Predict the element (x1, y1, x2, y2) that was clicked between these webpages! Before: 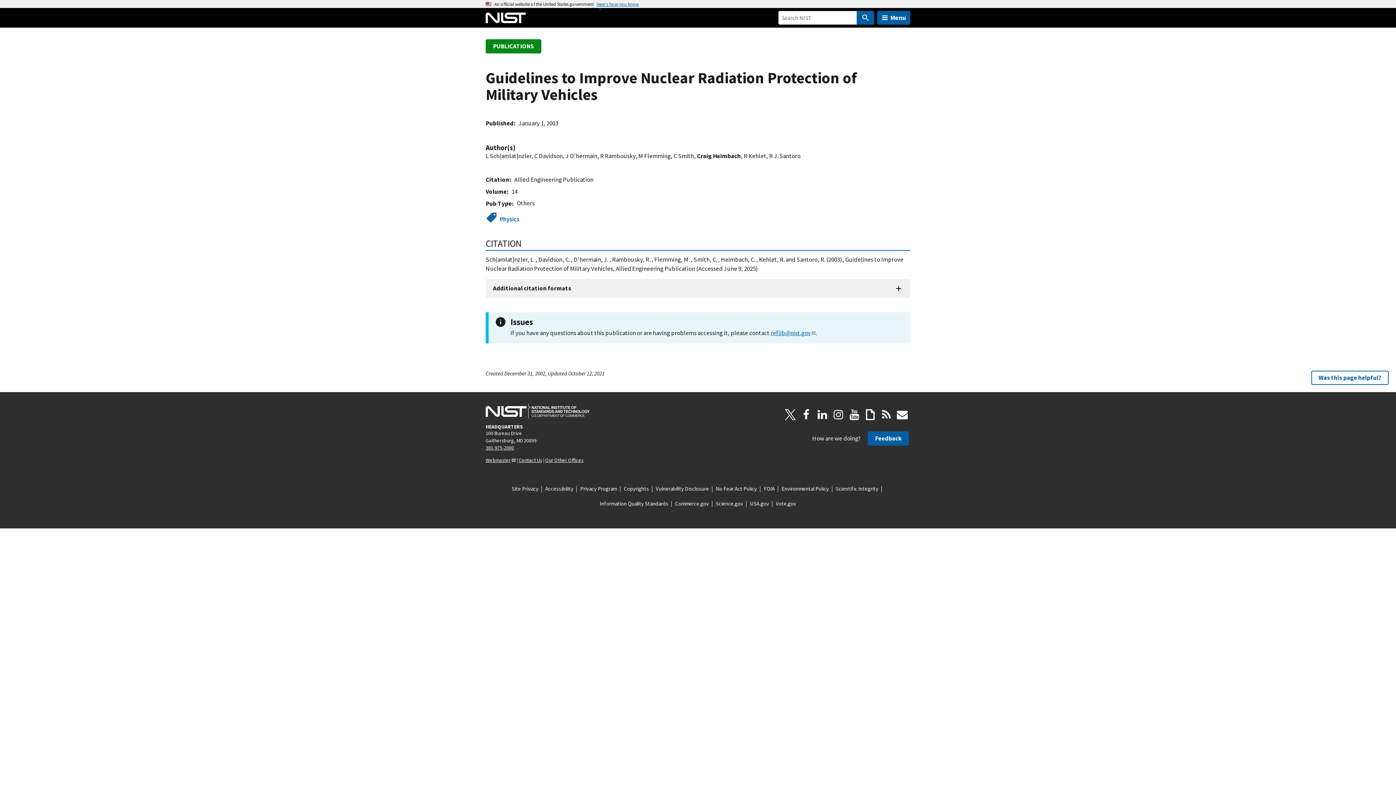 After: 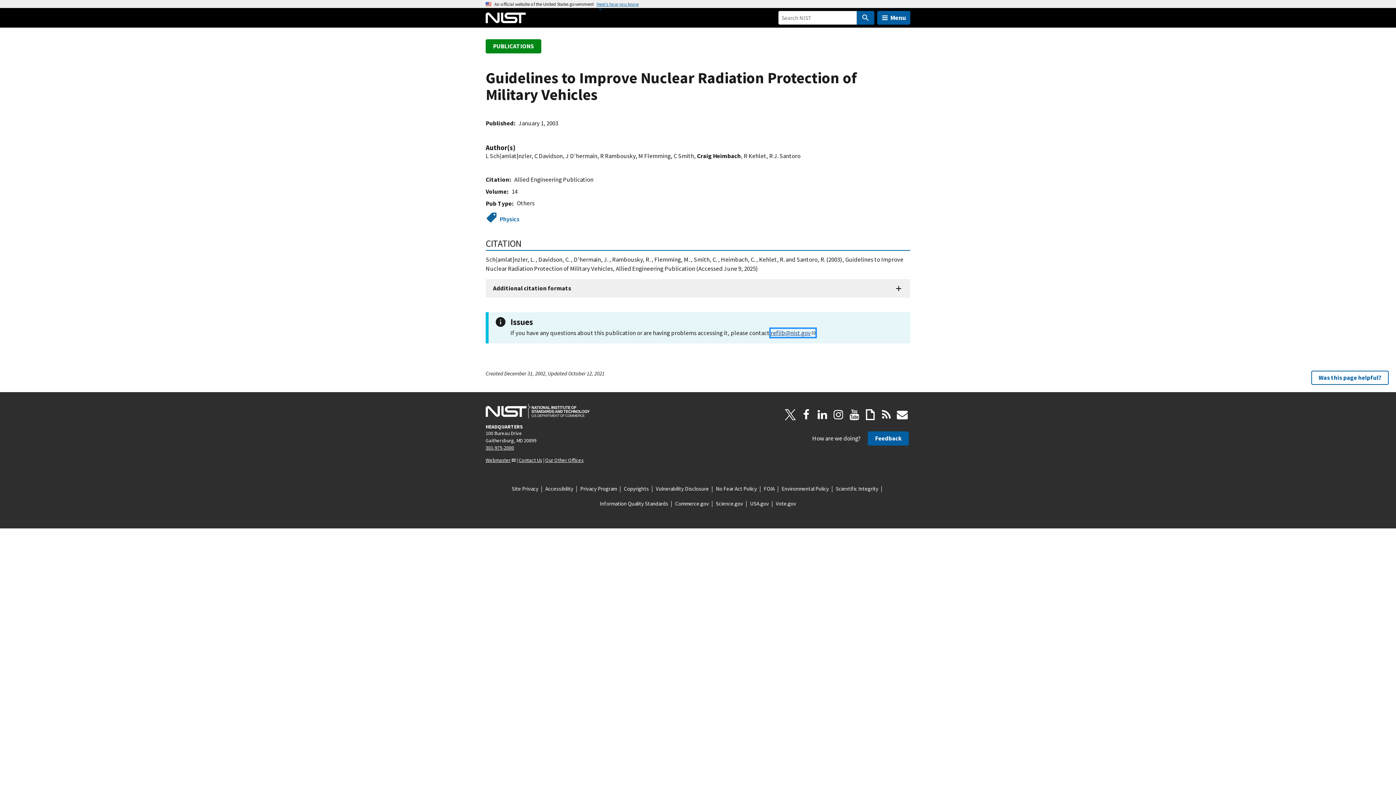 Action: label: reflib@nist.gov bbox: (770, 329, 815, 337)